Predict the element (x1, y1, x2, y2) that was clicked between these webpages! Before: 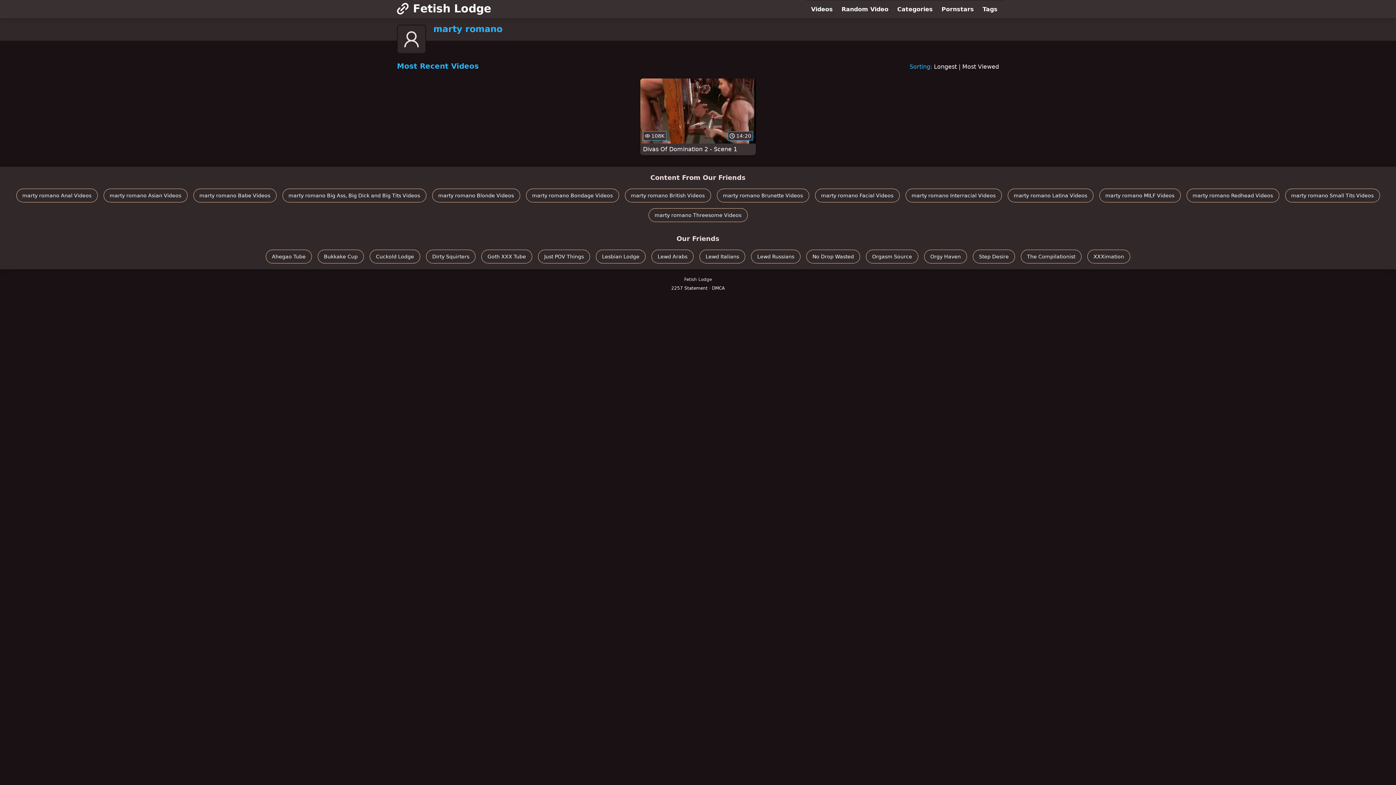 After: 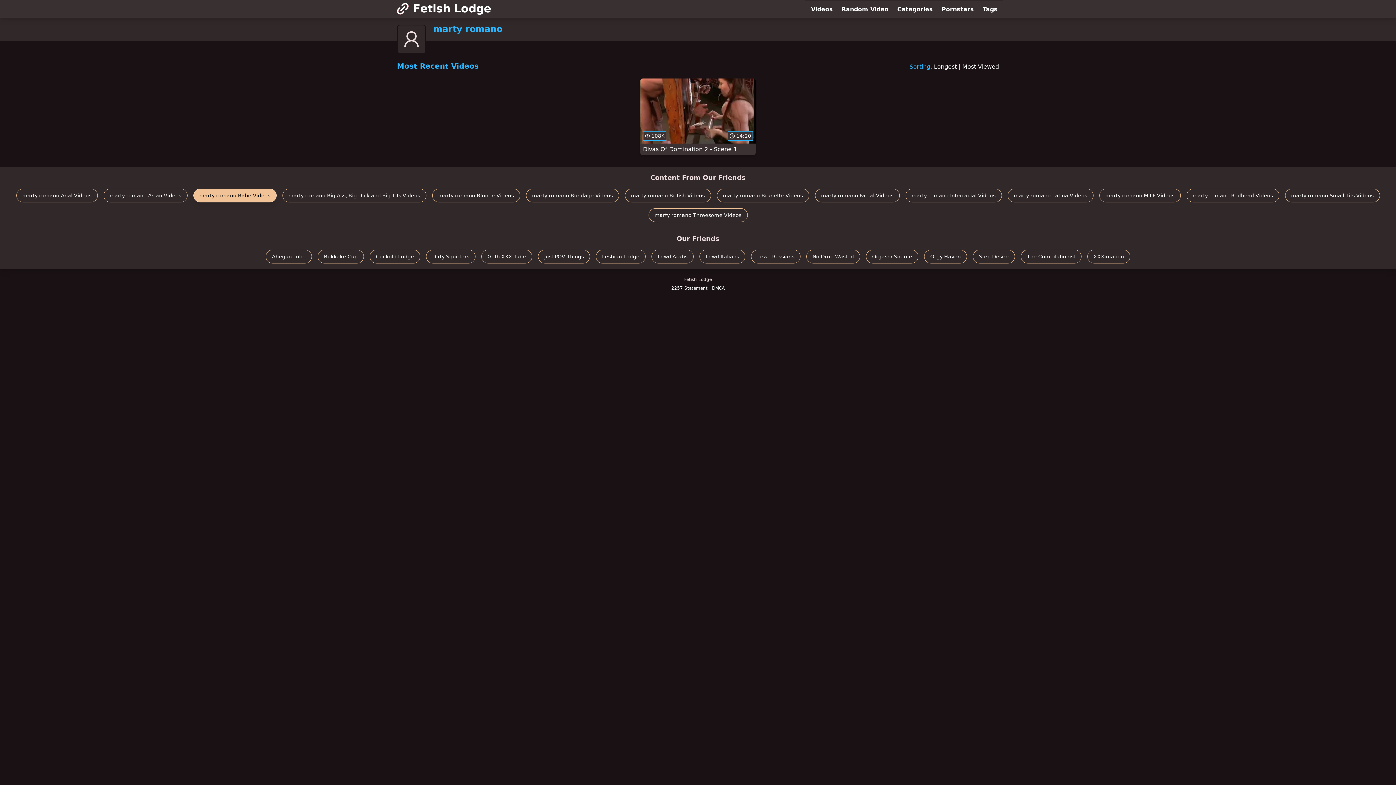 Action: label: marty romano Babe Videos bbox: (193, 188, 276, 202)